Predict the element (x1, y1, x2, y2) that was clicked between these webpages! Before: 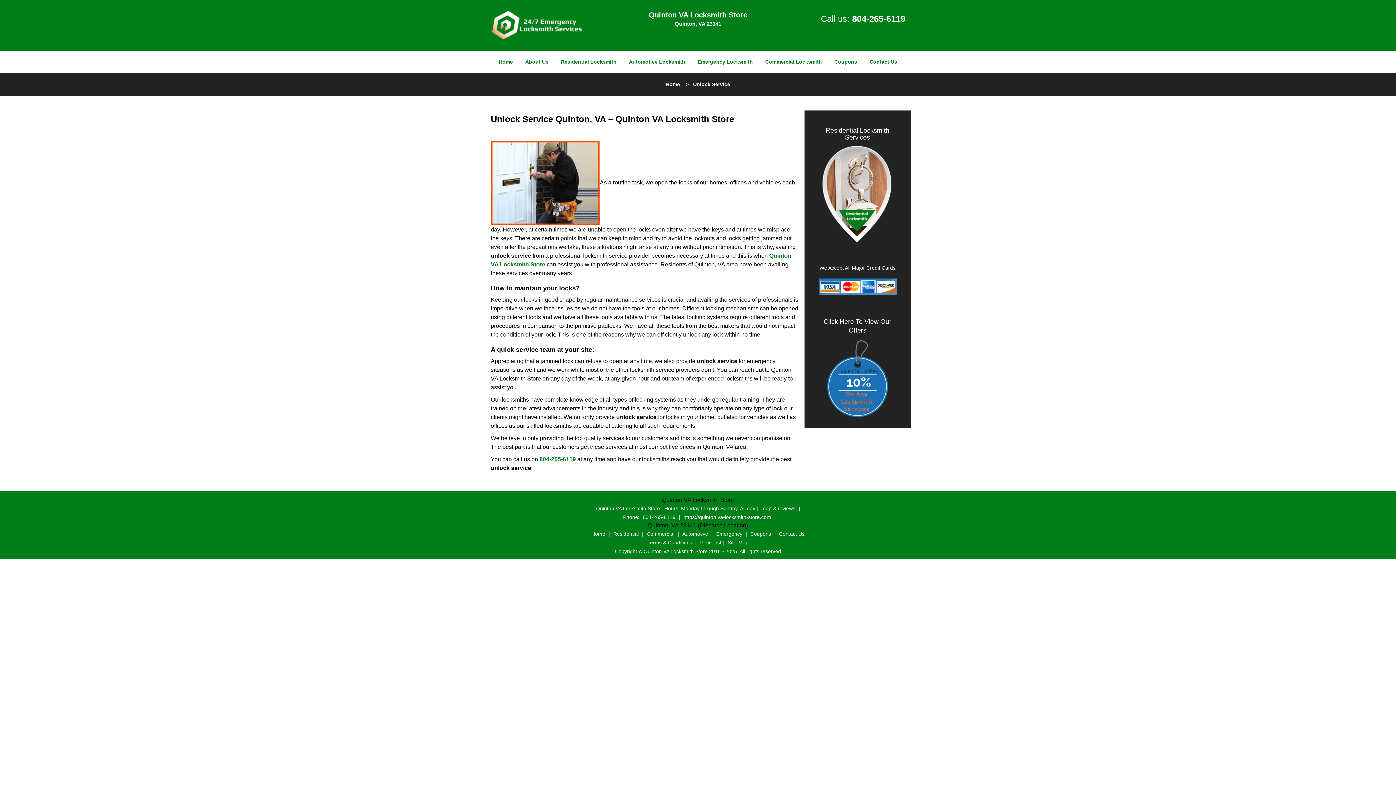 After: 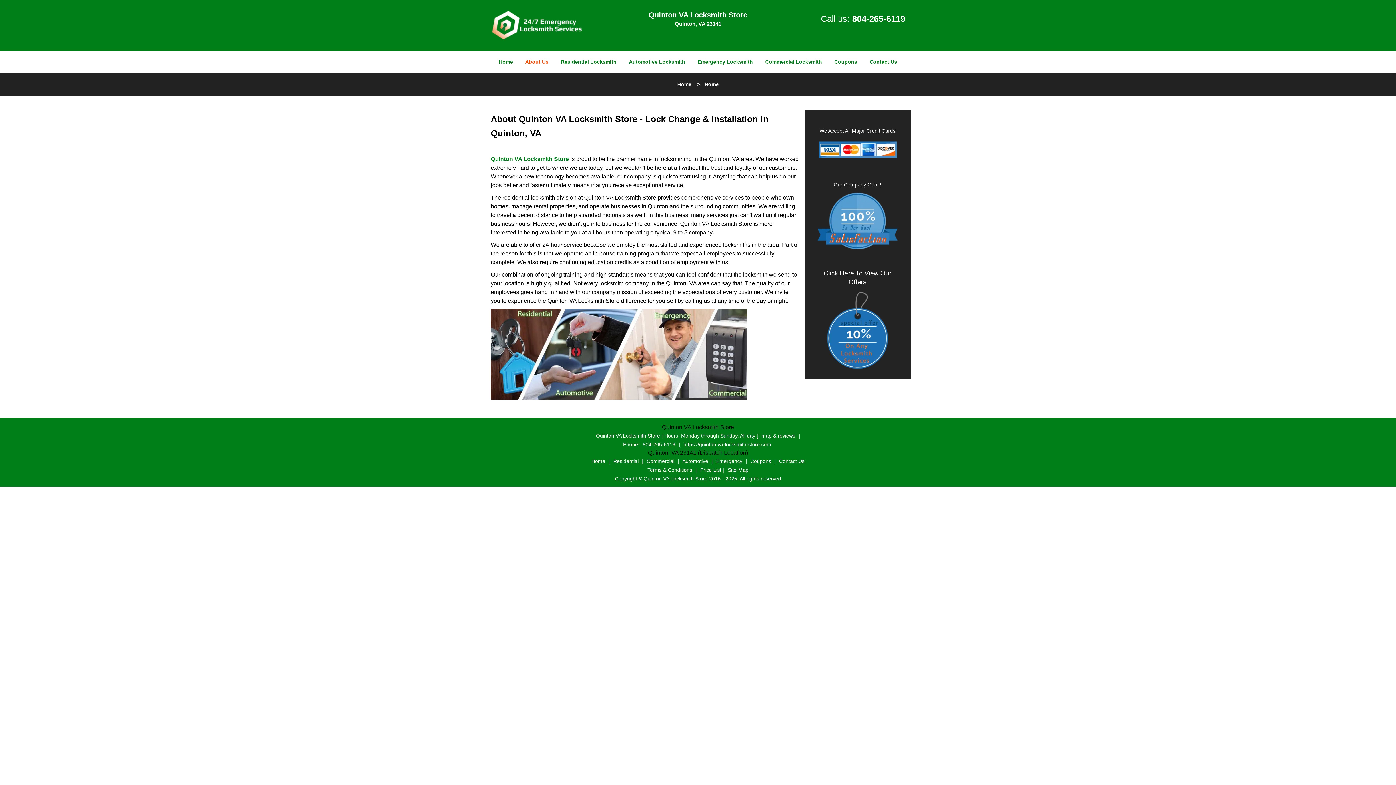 Action: bbox: (520, 41, 554, 63) label: About Us